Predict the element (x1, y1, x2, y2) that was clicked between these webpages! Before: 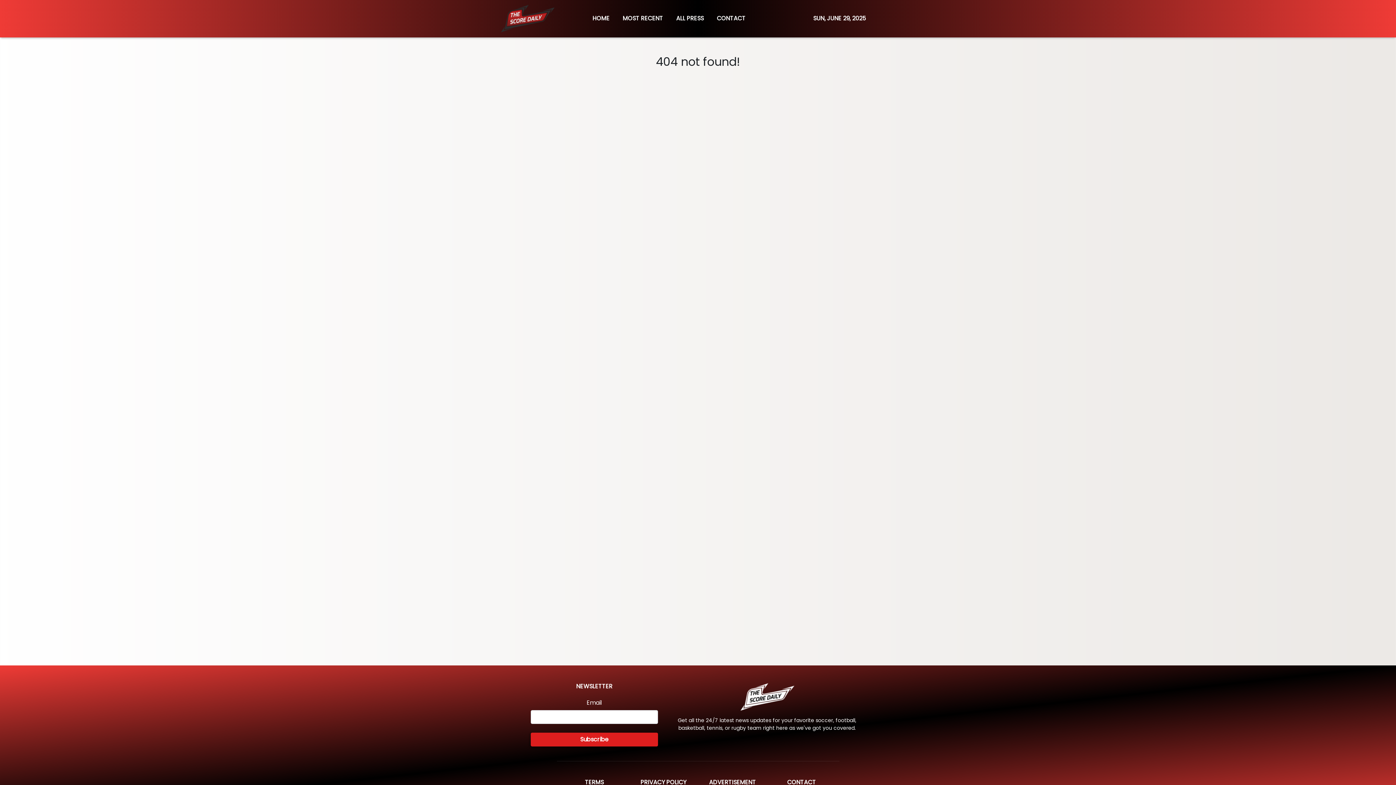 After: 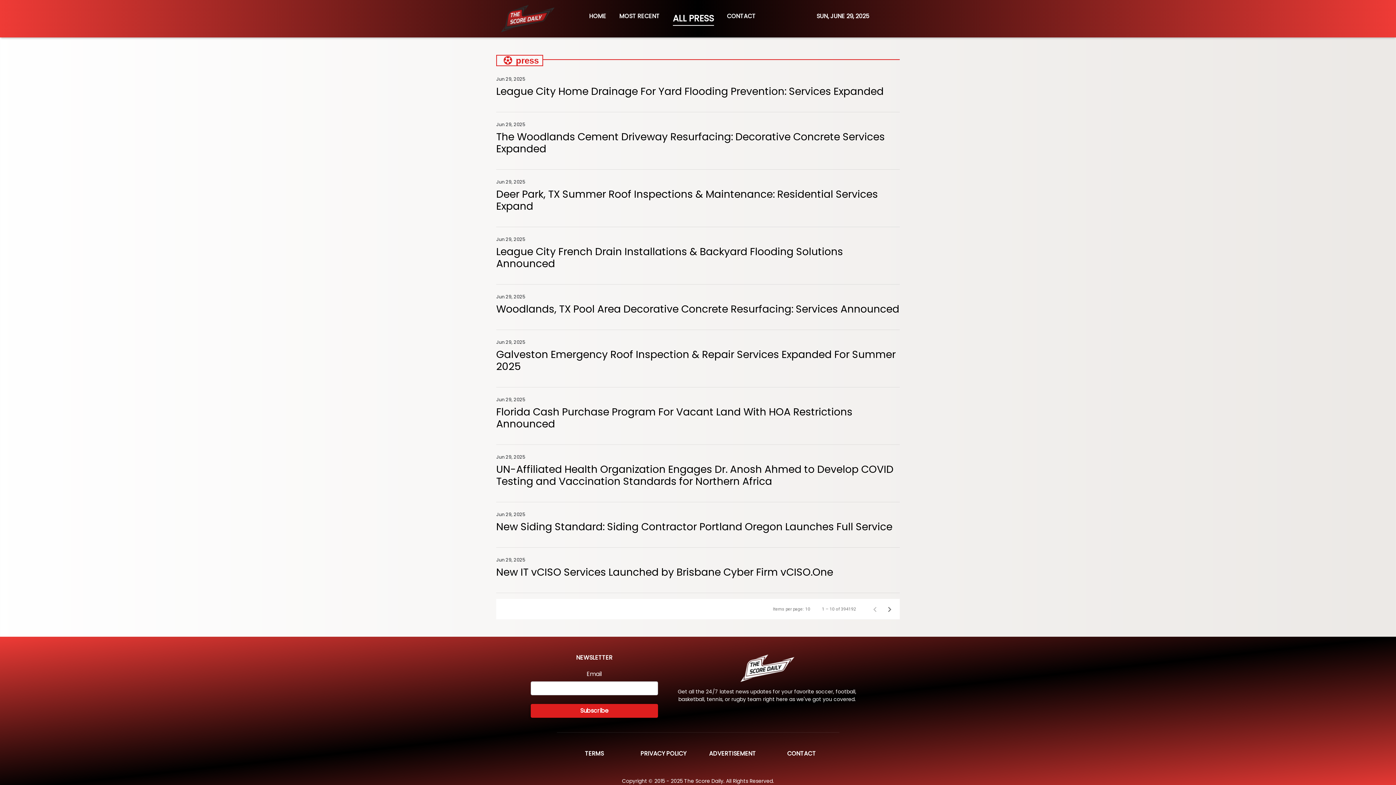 Action: label: ALL PRESS bbox: (669, 10, 710, 27)